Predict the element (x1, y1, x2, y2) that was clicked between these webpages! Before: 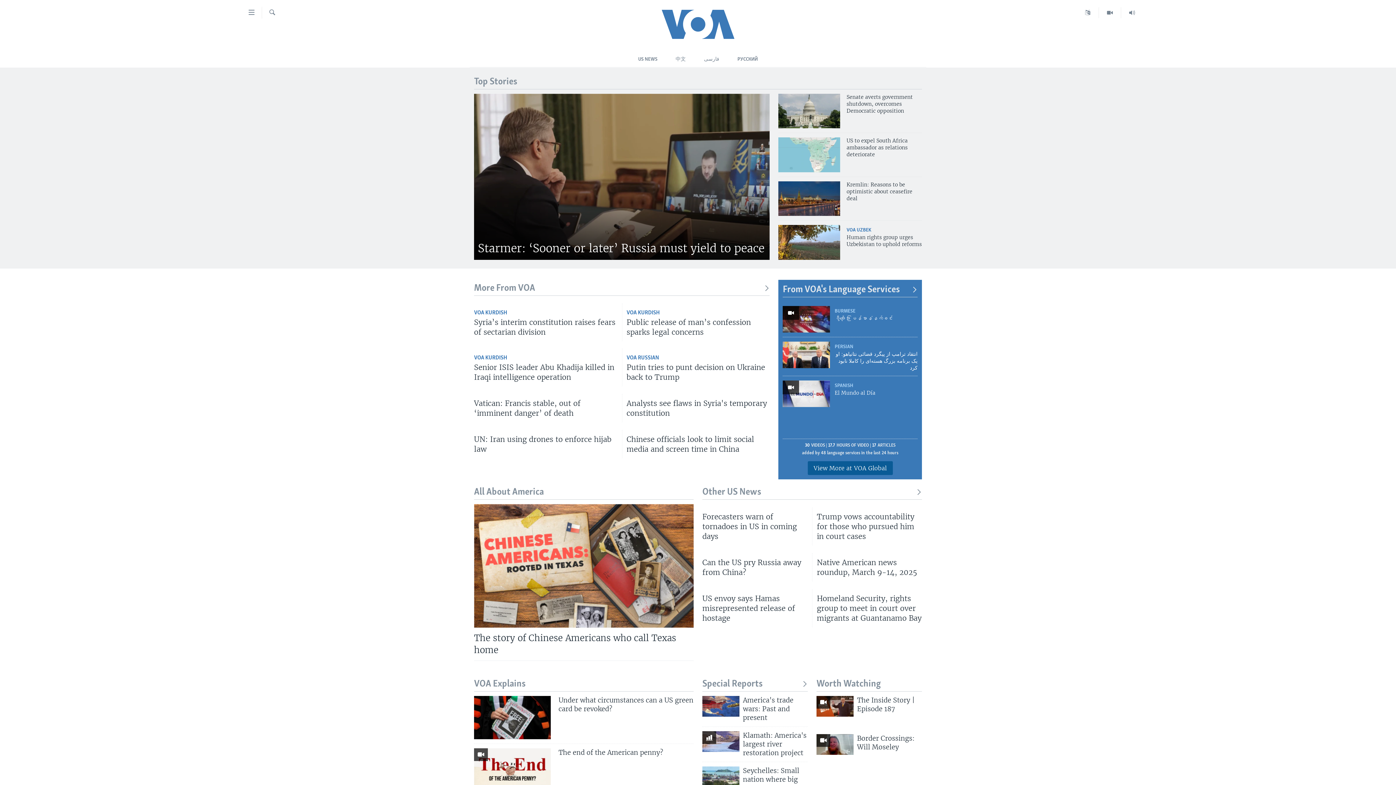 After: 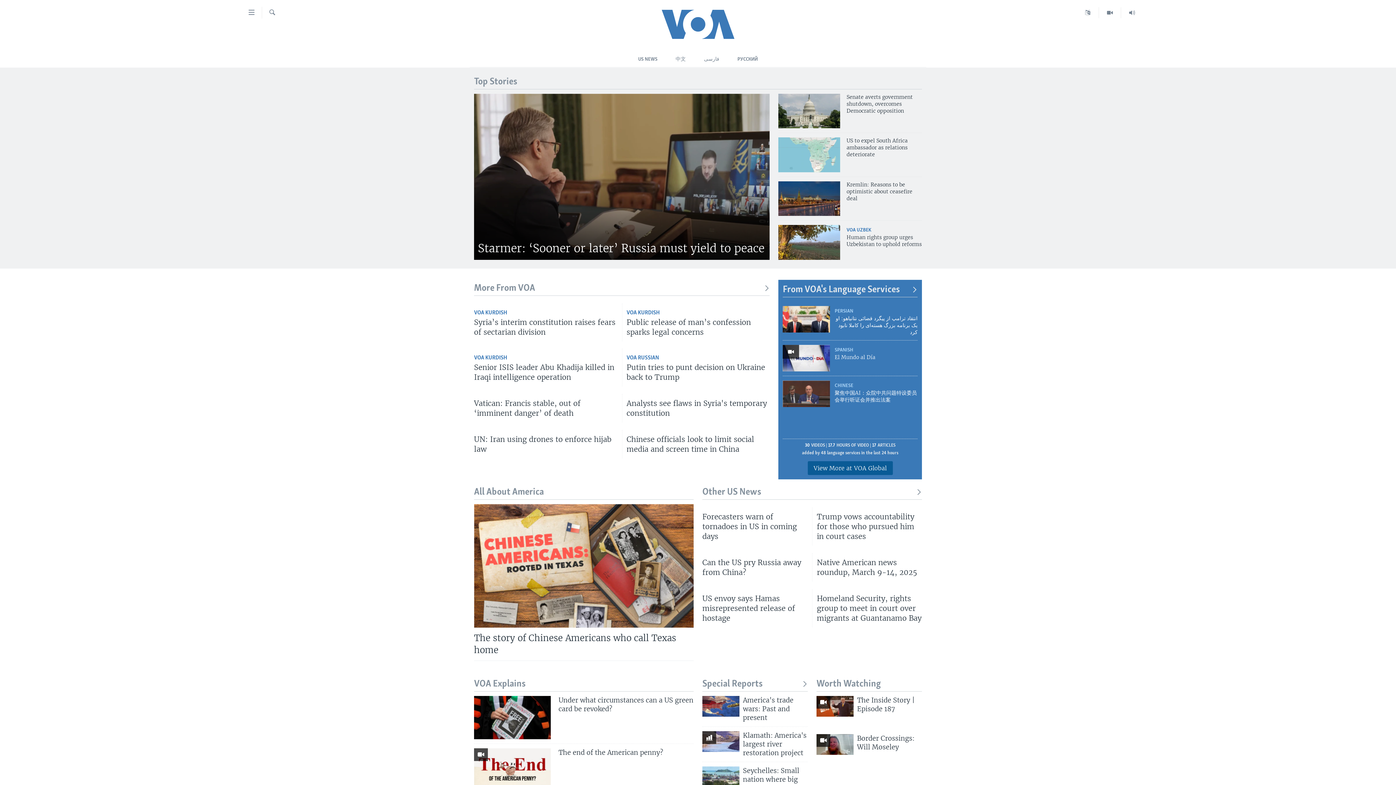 Action: bbox: (625, 9, 770, 38)